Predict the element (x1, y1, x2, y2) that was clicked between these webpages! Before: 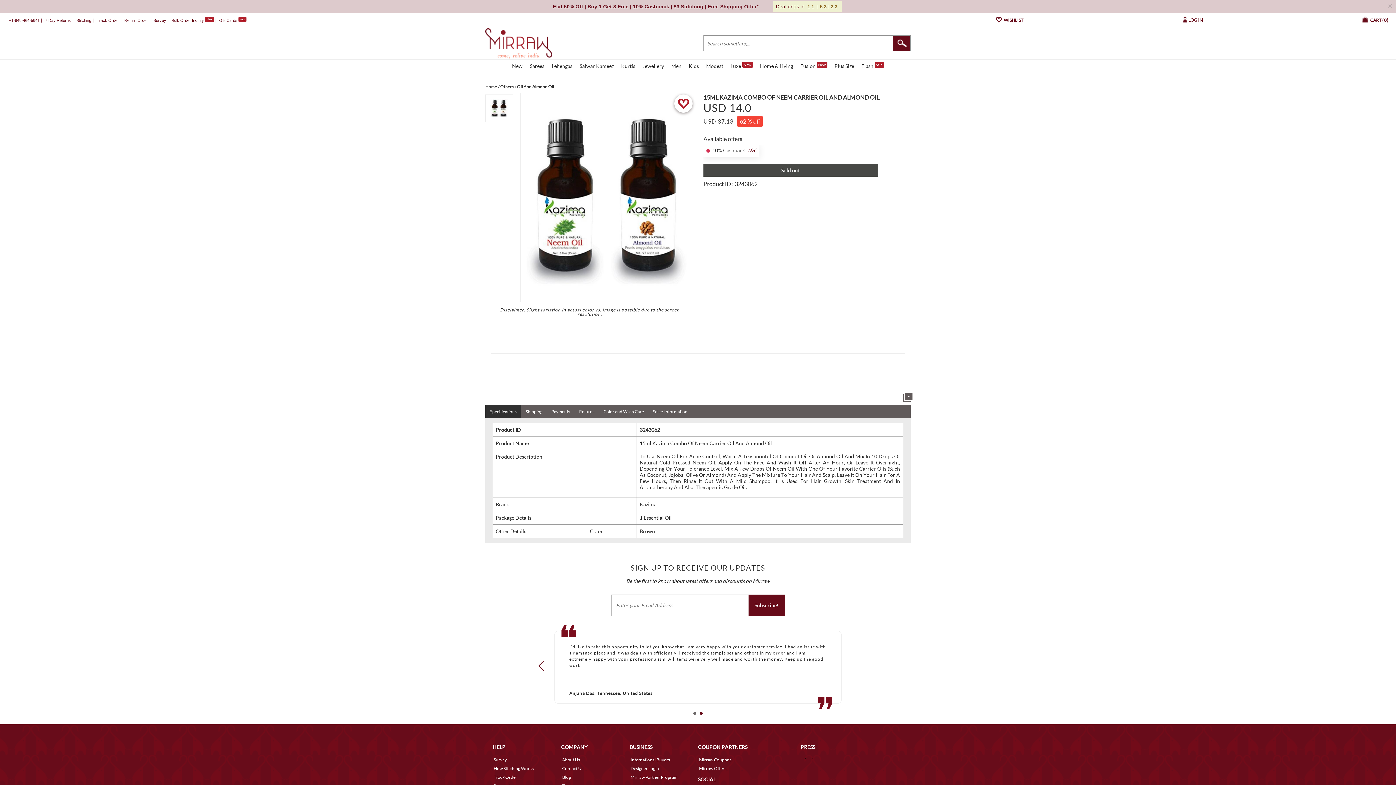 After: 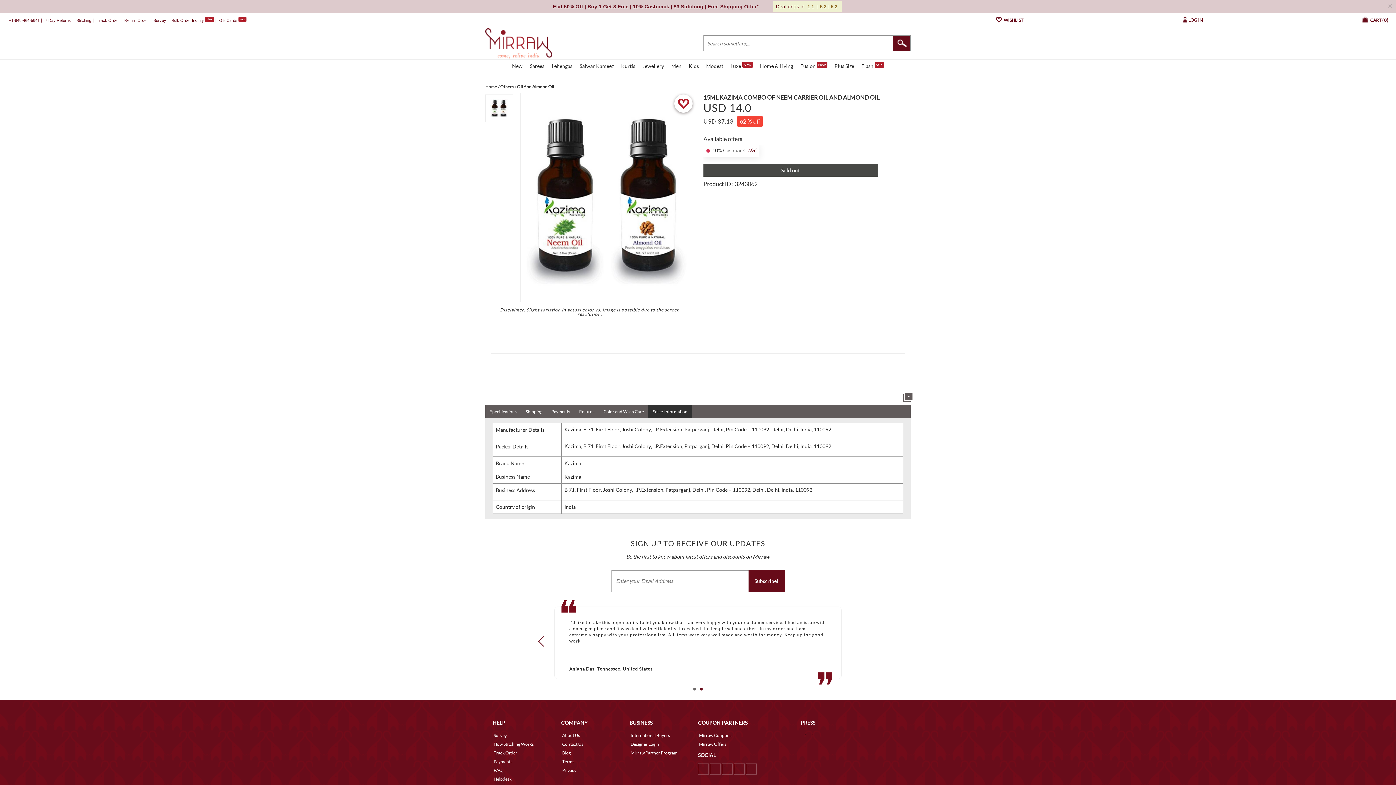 Action: label: Seller Information bbox: (648, 406, 692, 416)